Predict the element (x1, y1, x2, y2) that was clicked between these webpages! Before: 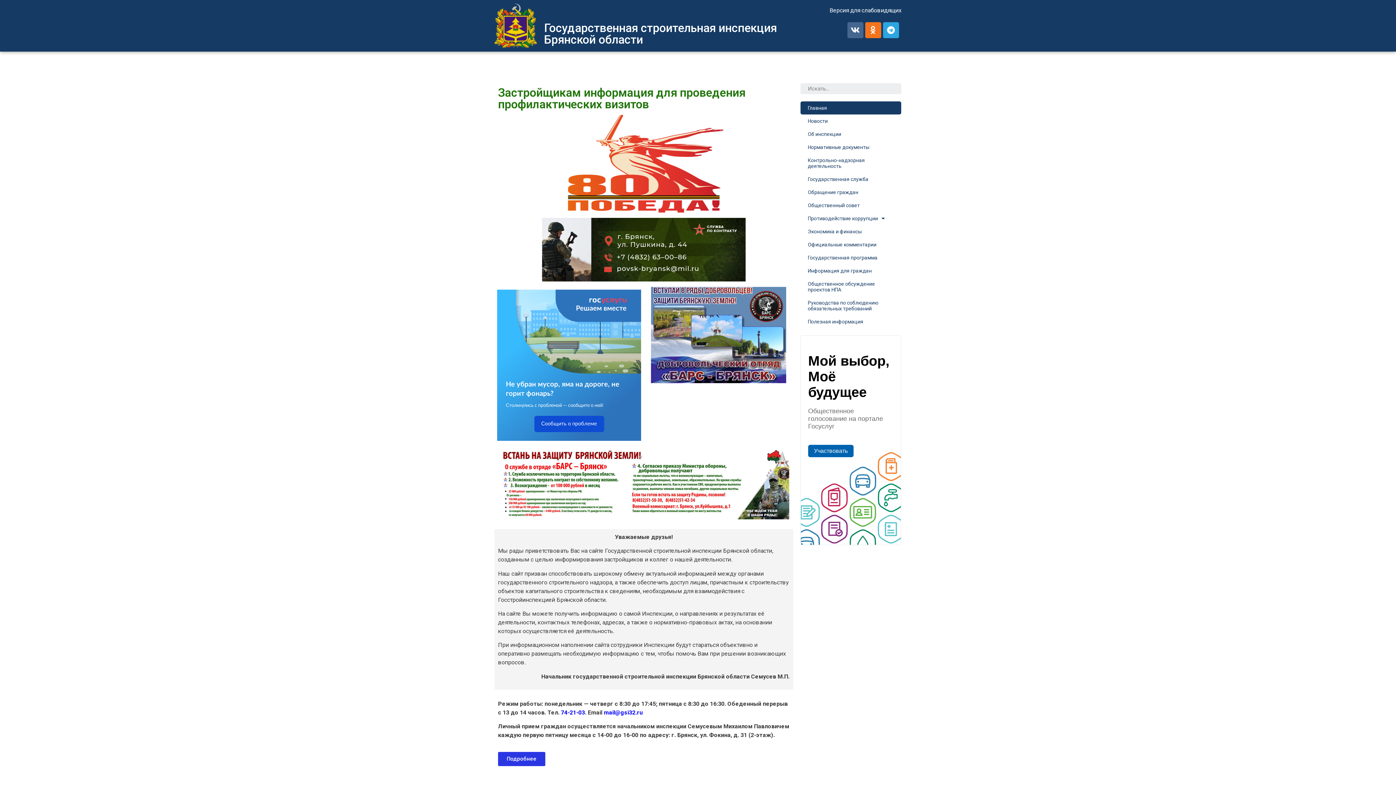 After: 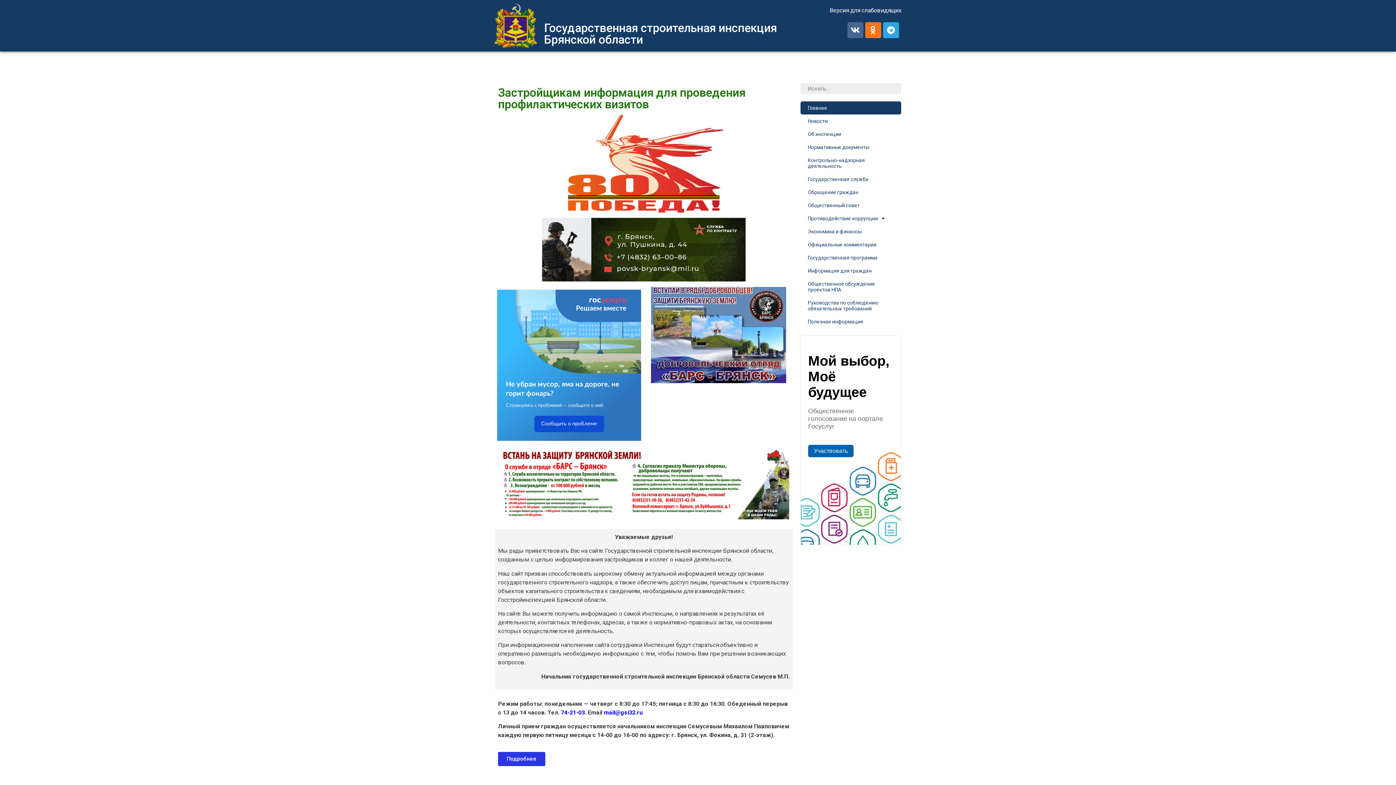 Action: bbox: (494, 3, 537, 48)